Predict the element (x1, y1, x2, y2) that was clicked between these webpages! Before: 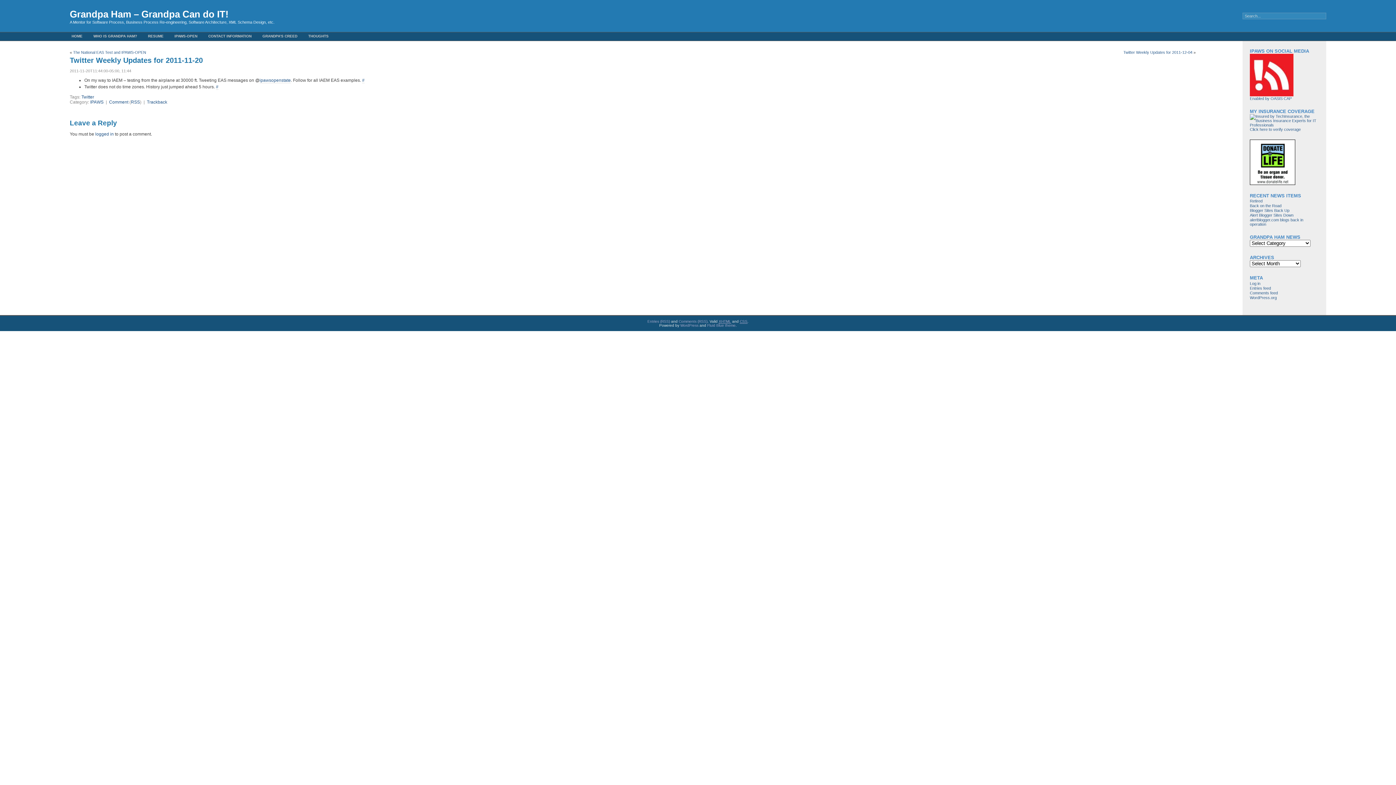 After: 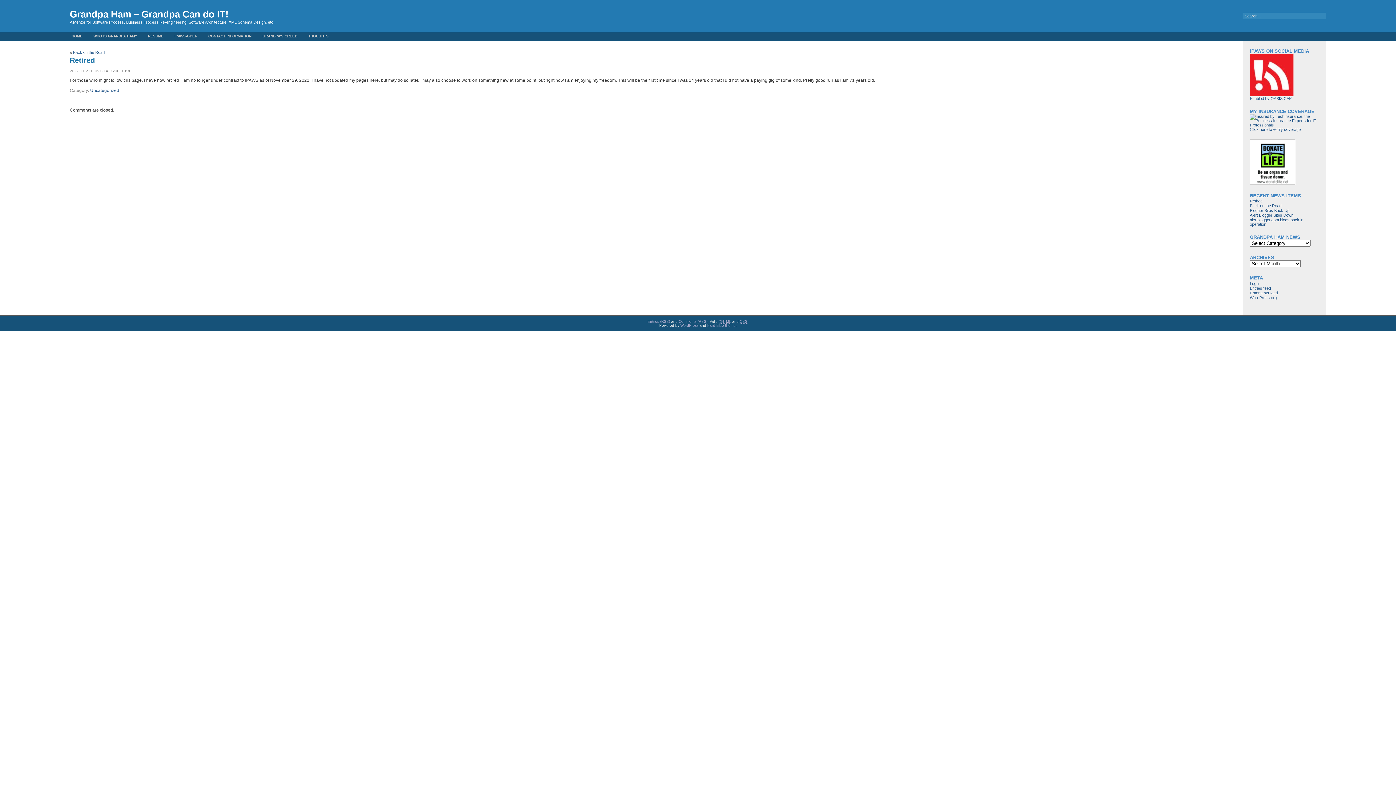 Action: bbox: (1250, 198, 1262, 203) label: Retired